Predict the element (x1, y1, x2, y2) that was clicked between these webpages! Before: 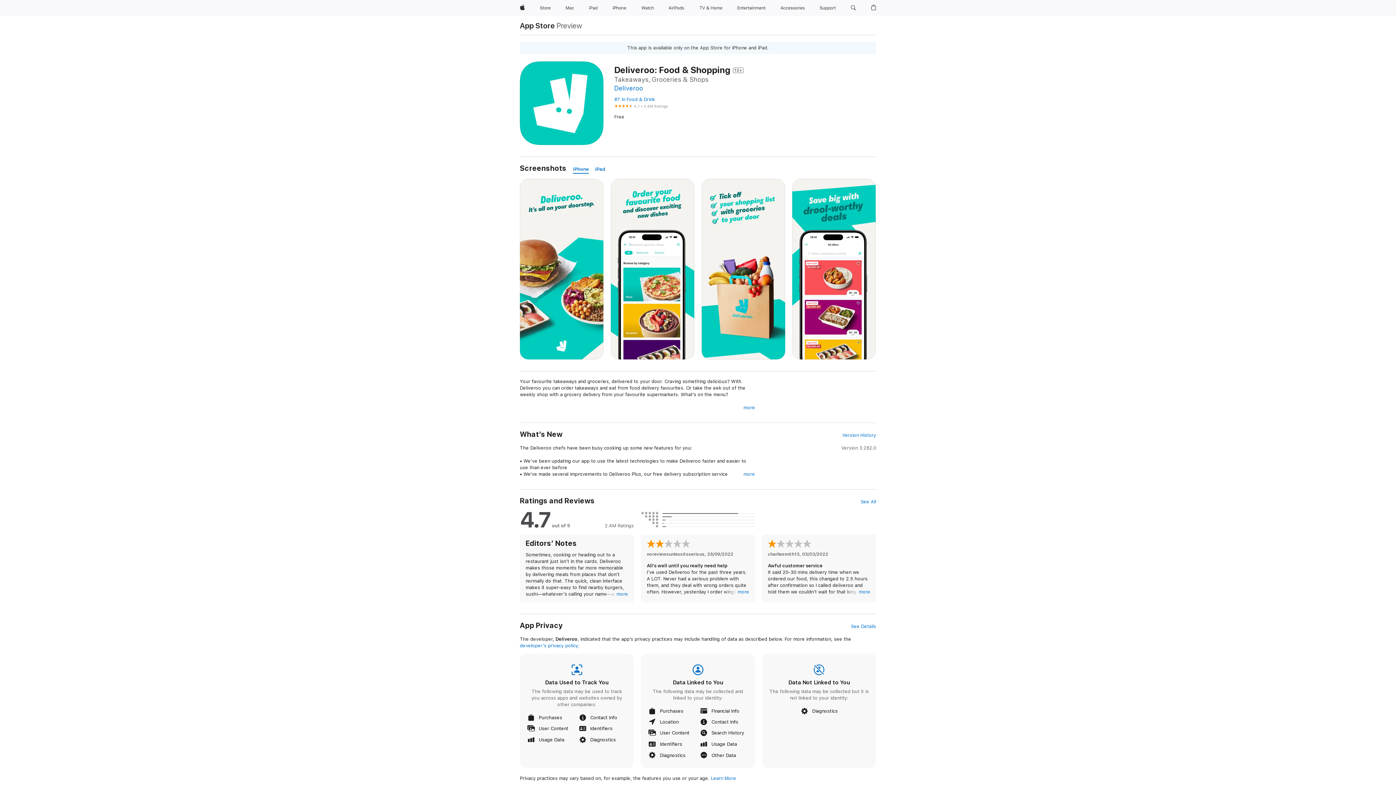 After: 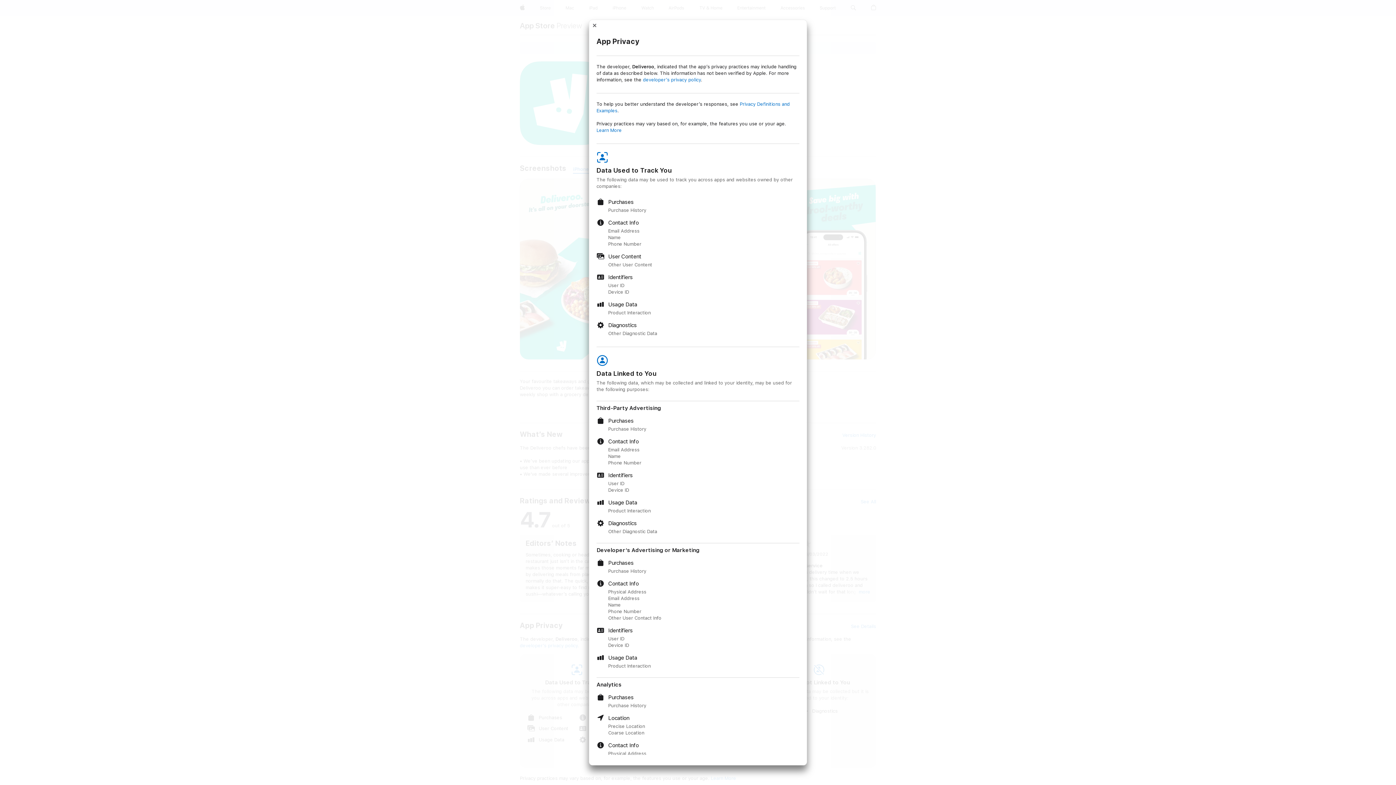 Action: label: See Details bbox: (851, 623, 876, 630)